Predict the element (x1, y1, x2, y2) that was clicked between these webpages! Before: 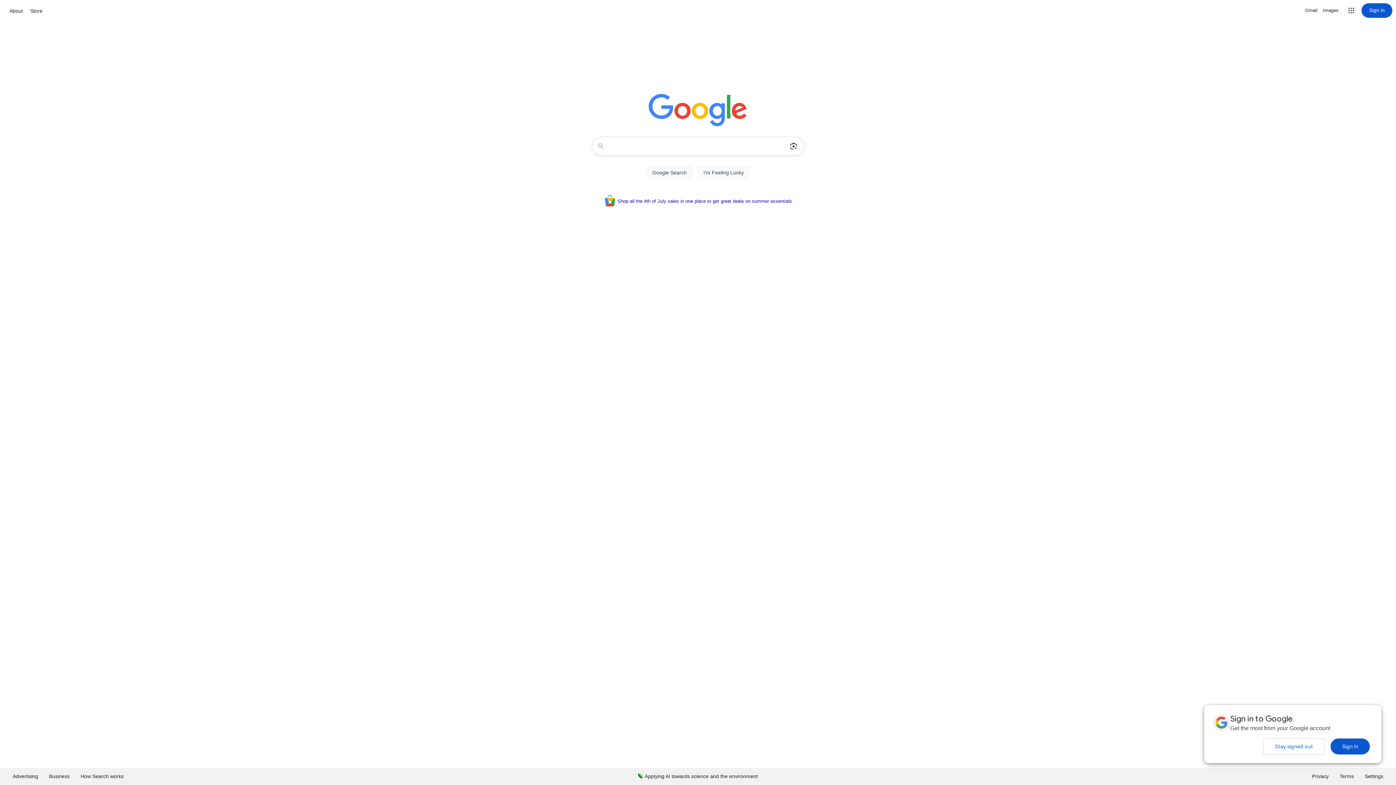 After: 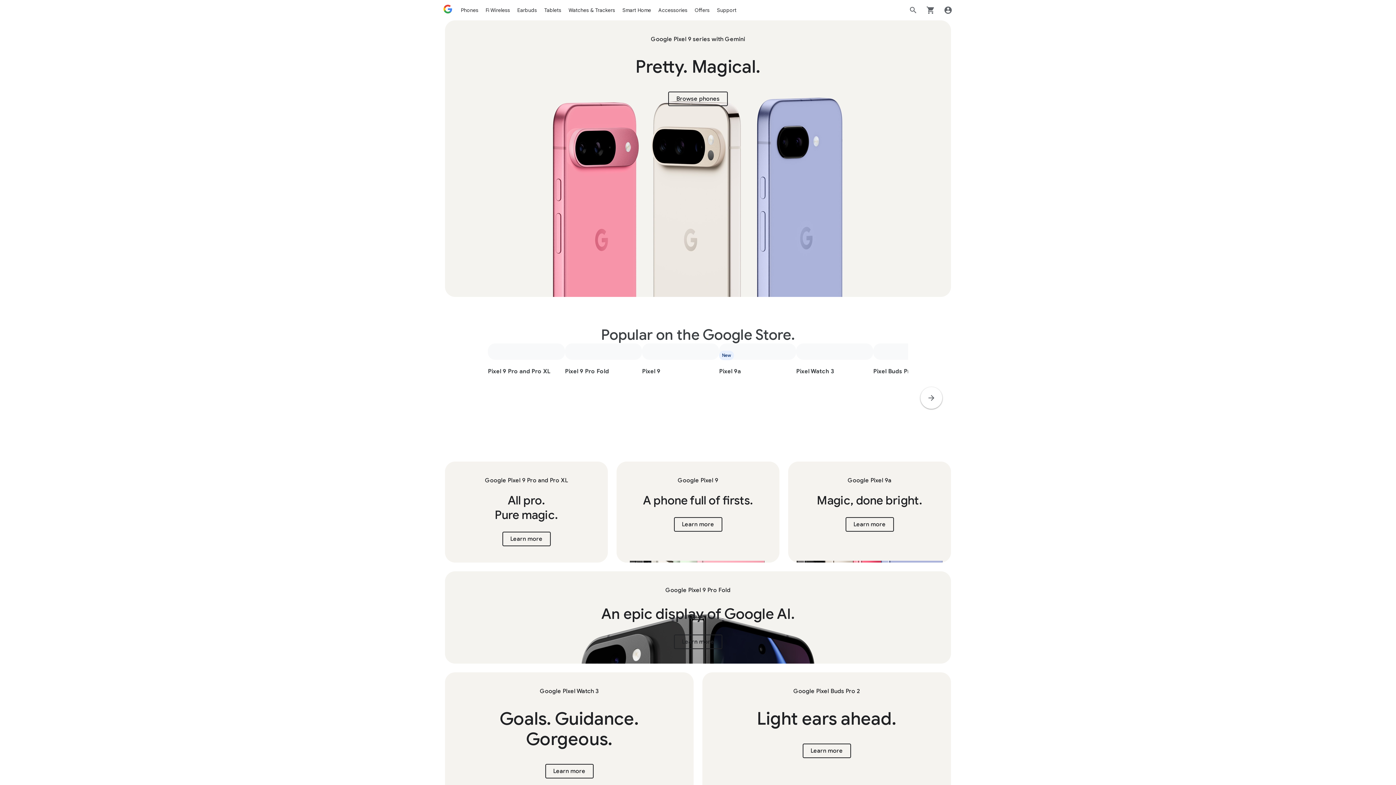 Action: label: Store bbox: (28, 6, 44, 15)